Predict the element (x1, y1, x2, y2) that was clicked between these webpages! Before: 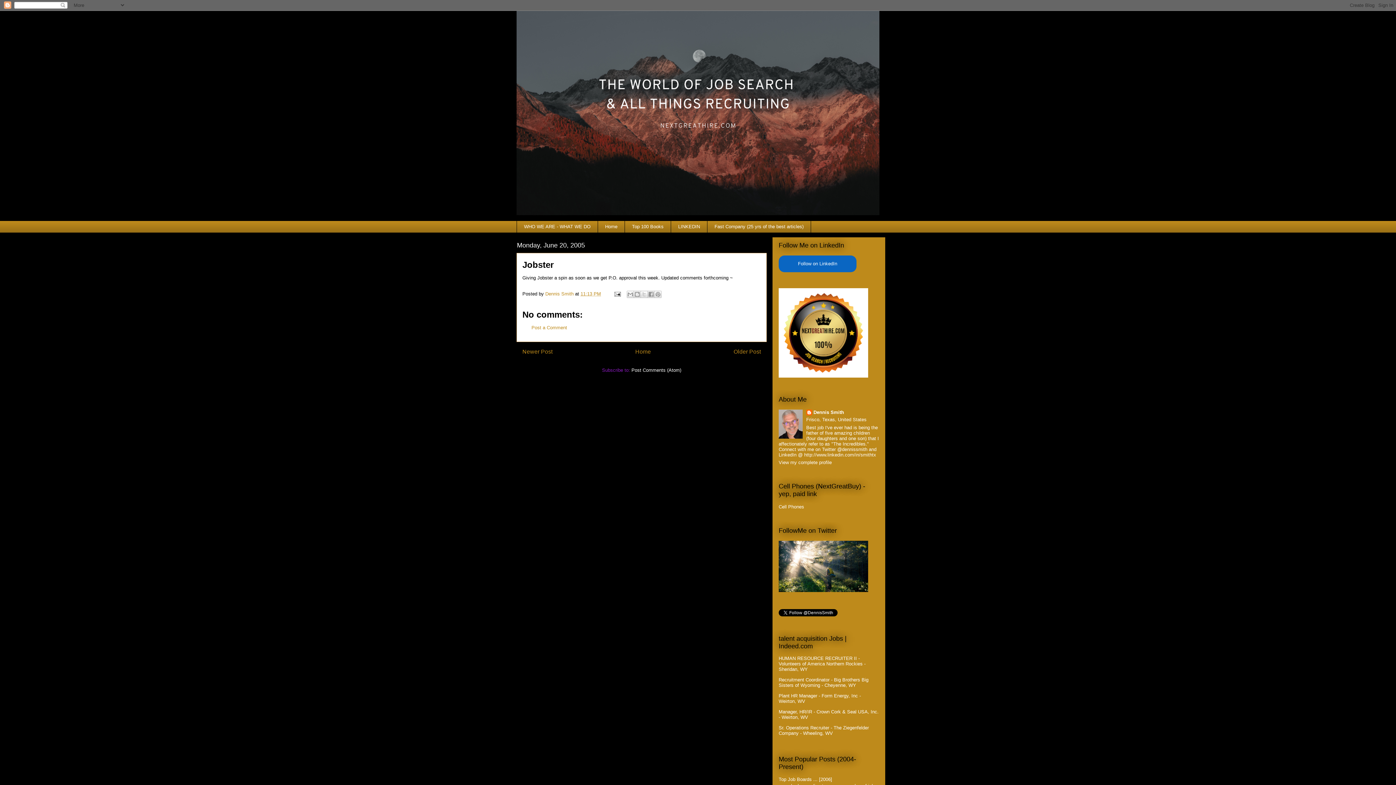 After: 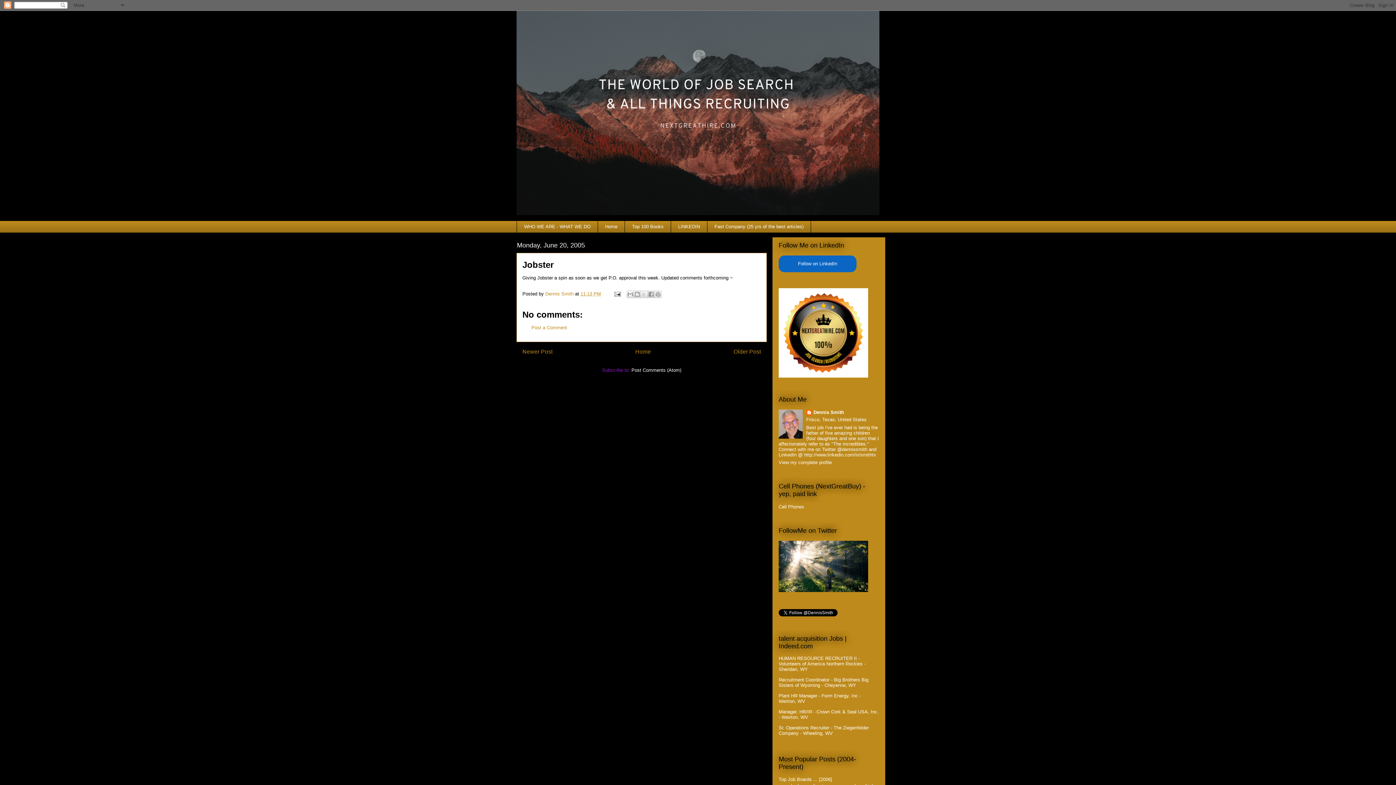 Action: label: 11:13 PM bbox: (580, 291, 601, 296)